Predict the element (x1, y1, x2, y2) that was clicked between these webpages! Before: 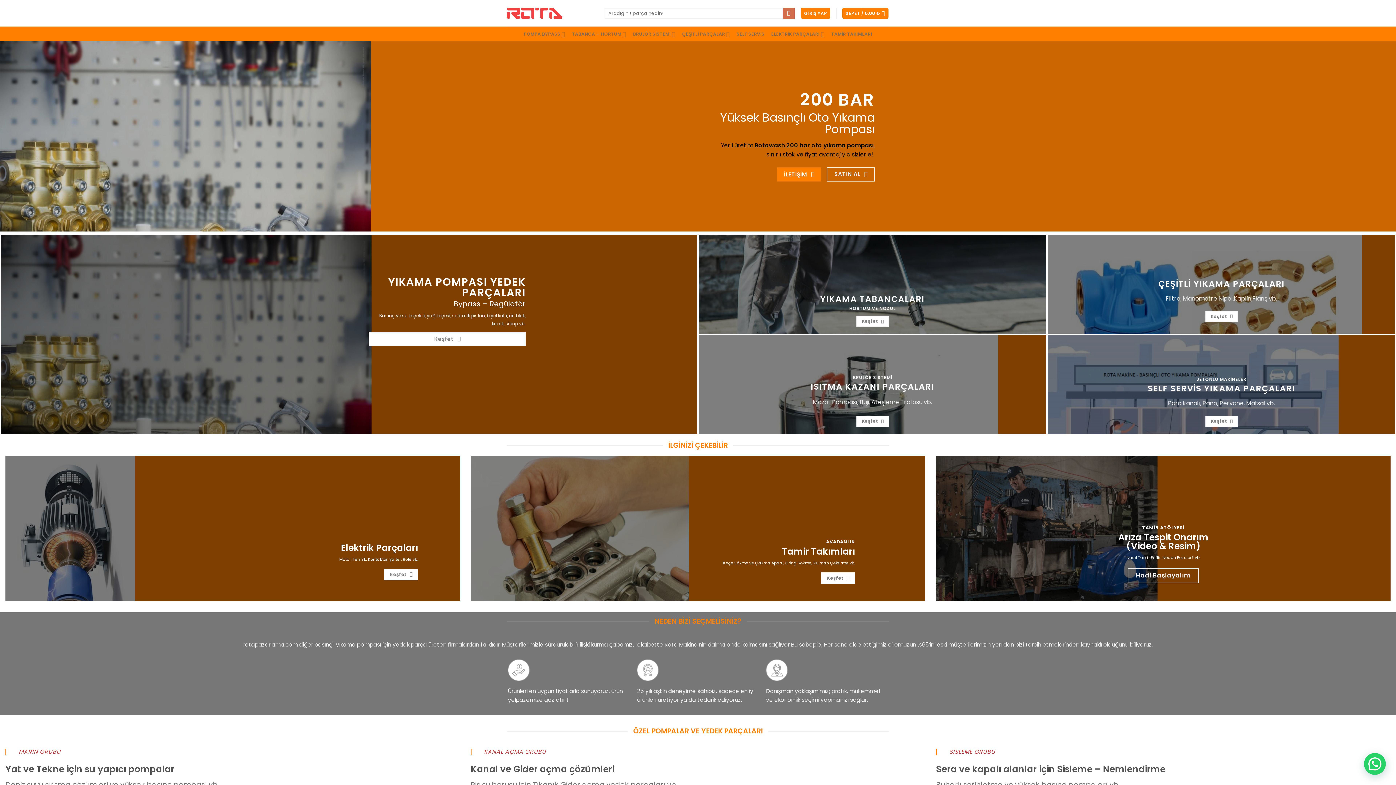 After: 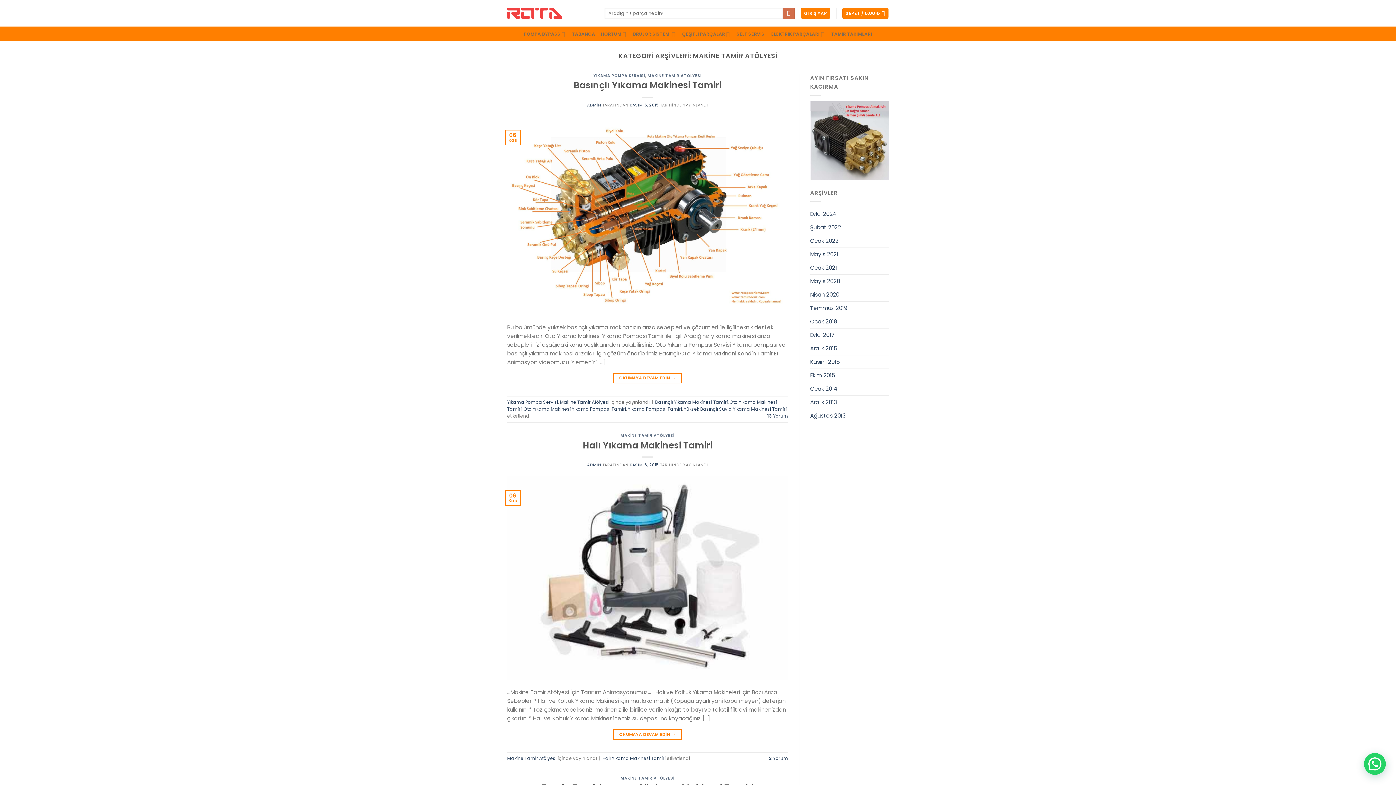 Action: bbox: (1128, 568, 1199, 583) label: Hadi Başlayalım